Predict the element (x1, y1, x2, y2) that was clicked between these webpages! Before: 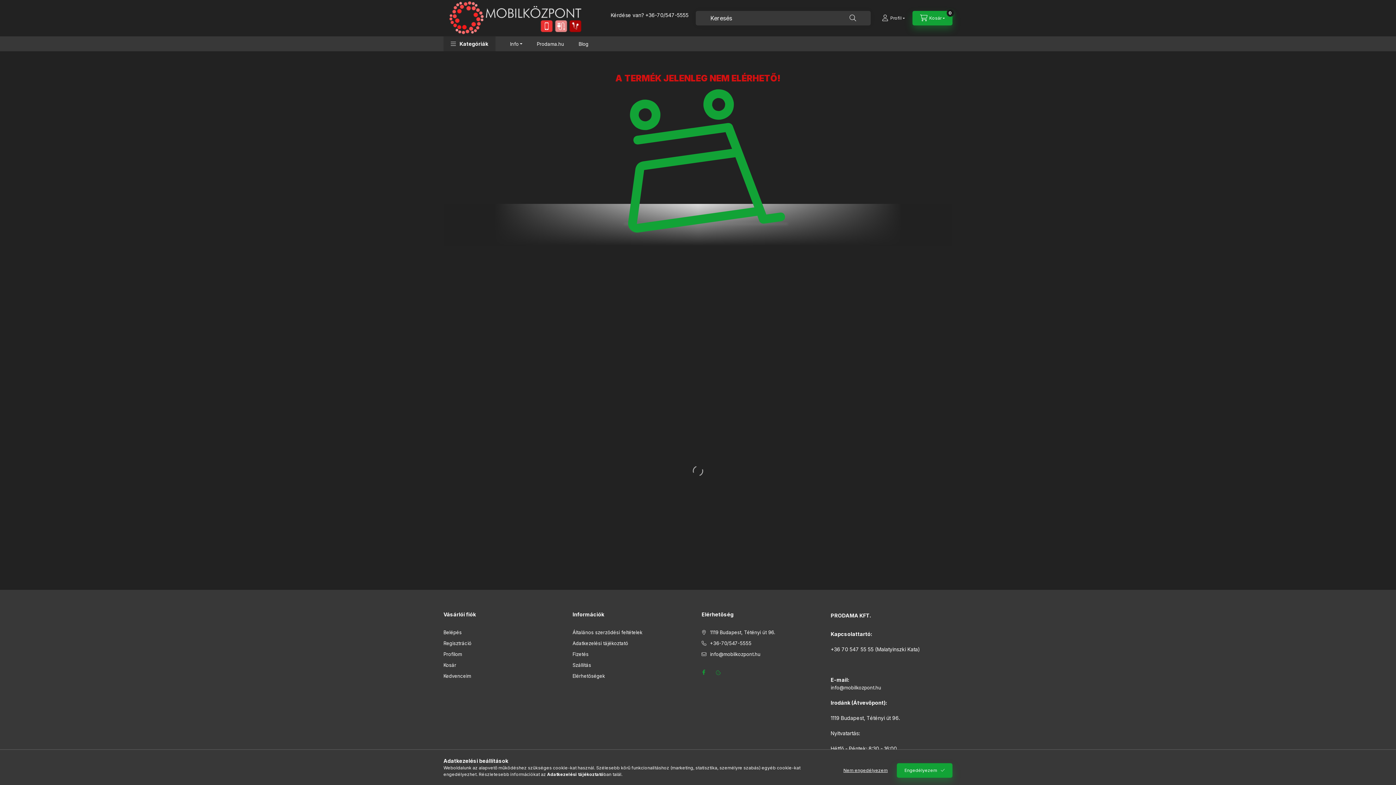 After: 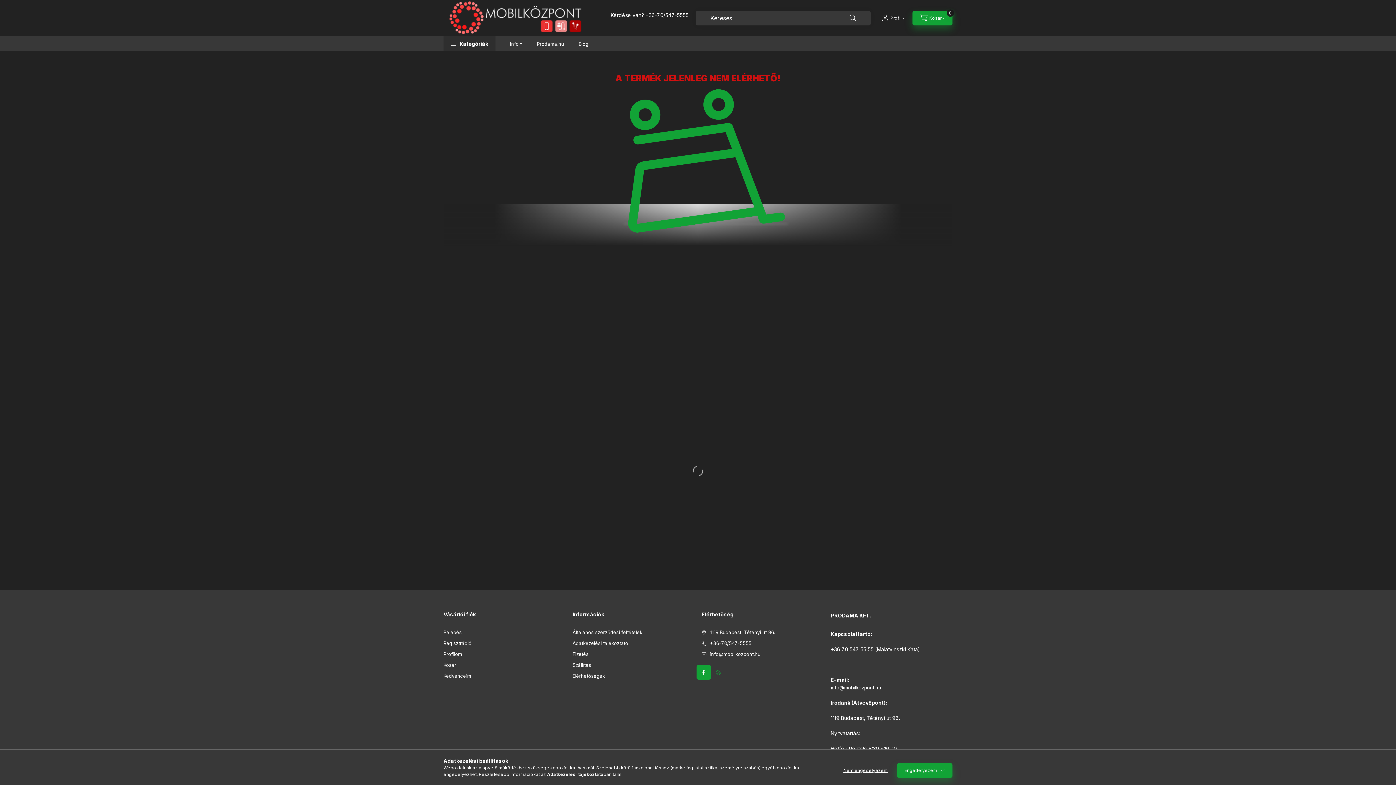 Action: bbox: (696, 665, 711, 680) label: facebook